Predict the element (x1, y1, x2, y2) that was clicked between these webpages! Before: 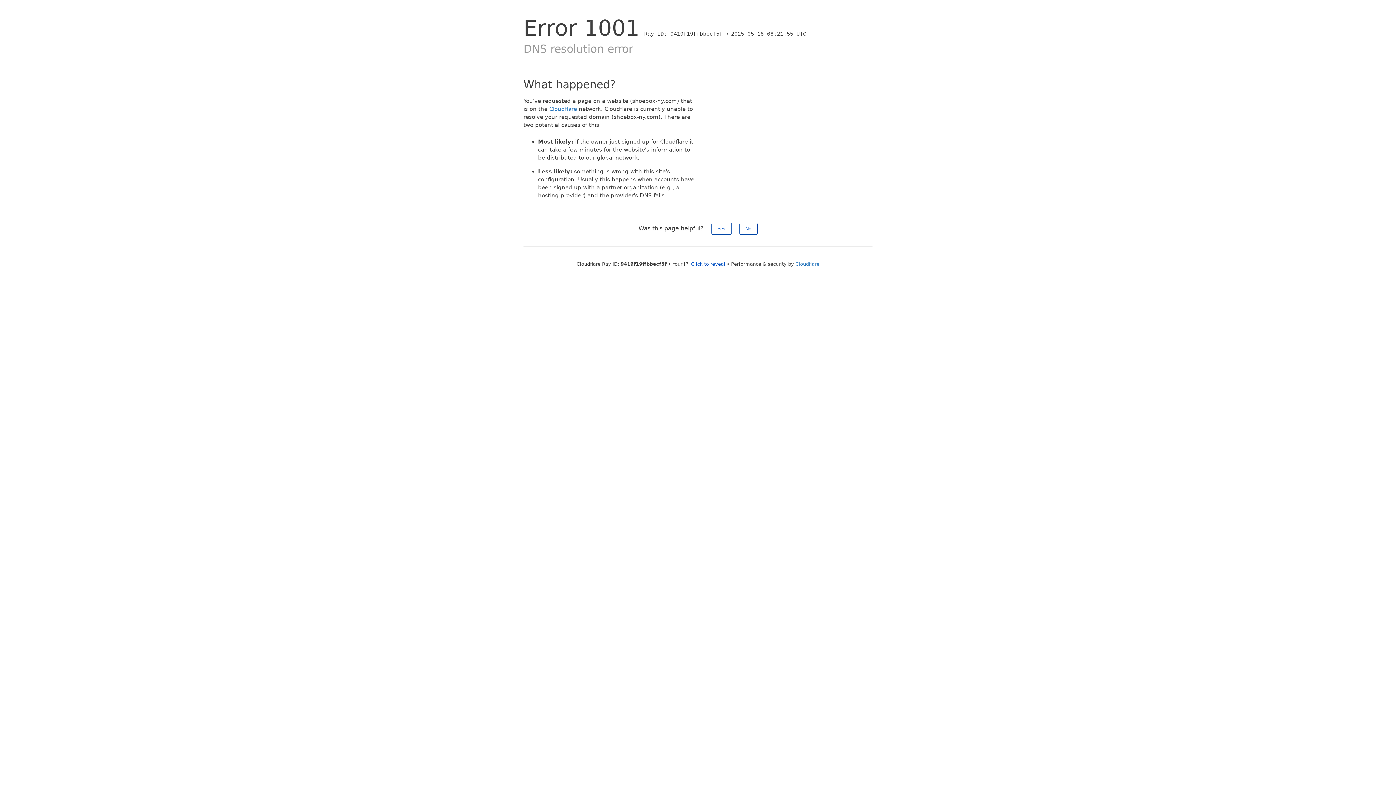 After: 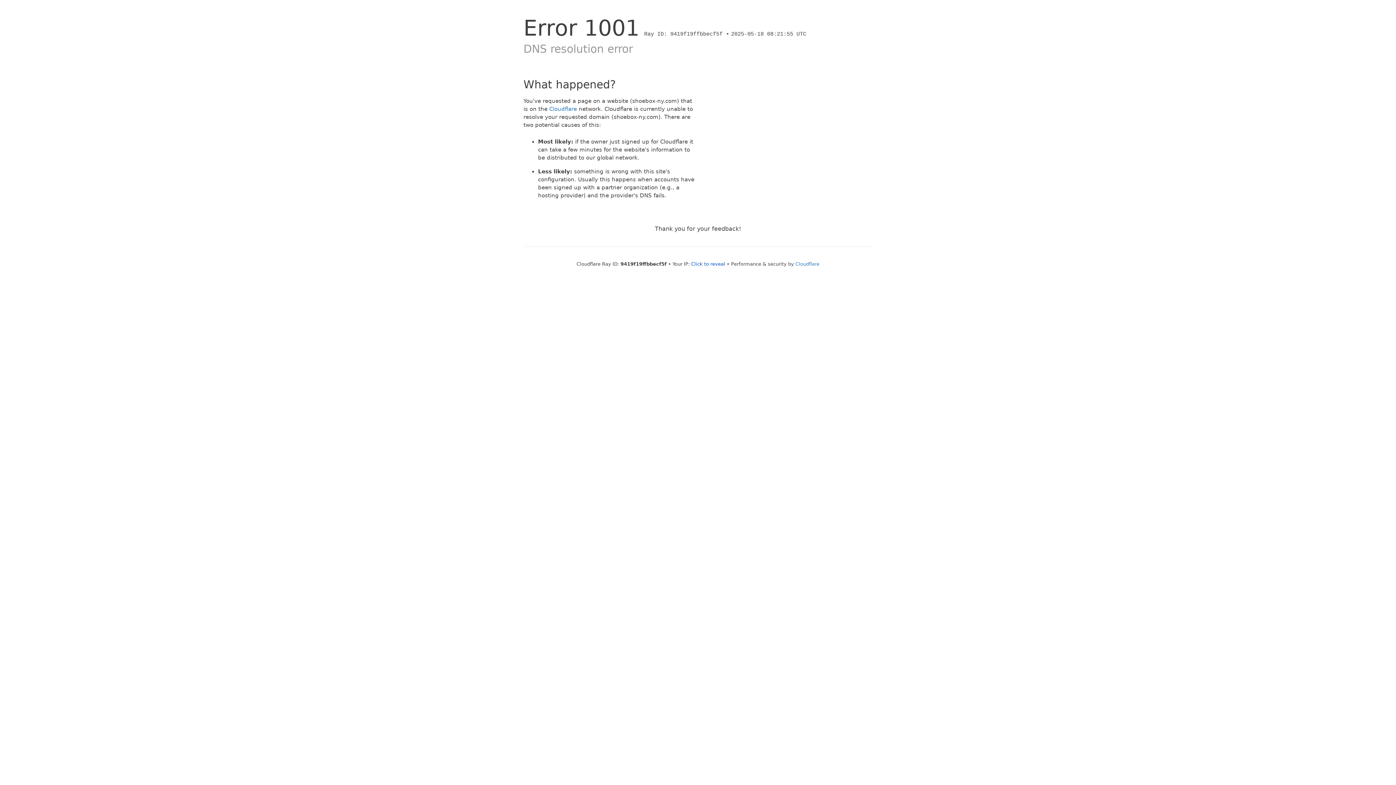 Action: label: Yes bbox: (711, 222, 731, 234)